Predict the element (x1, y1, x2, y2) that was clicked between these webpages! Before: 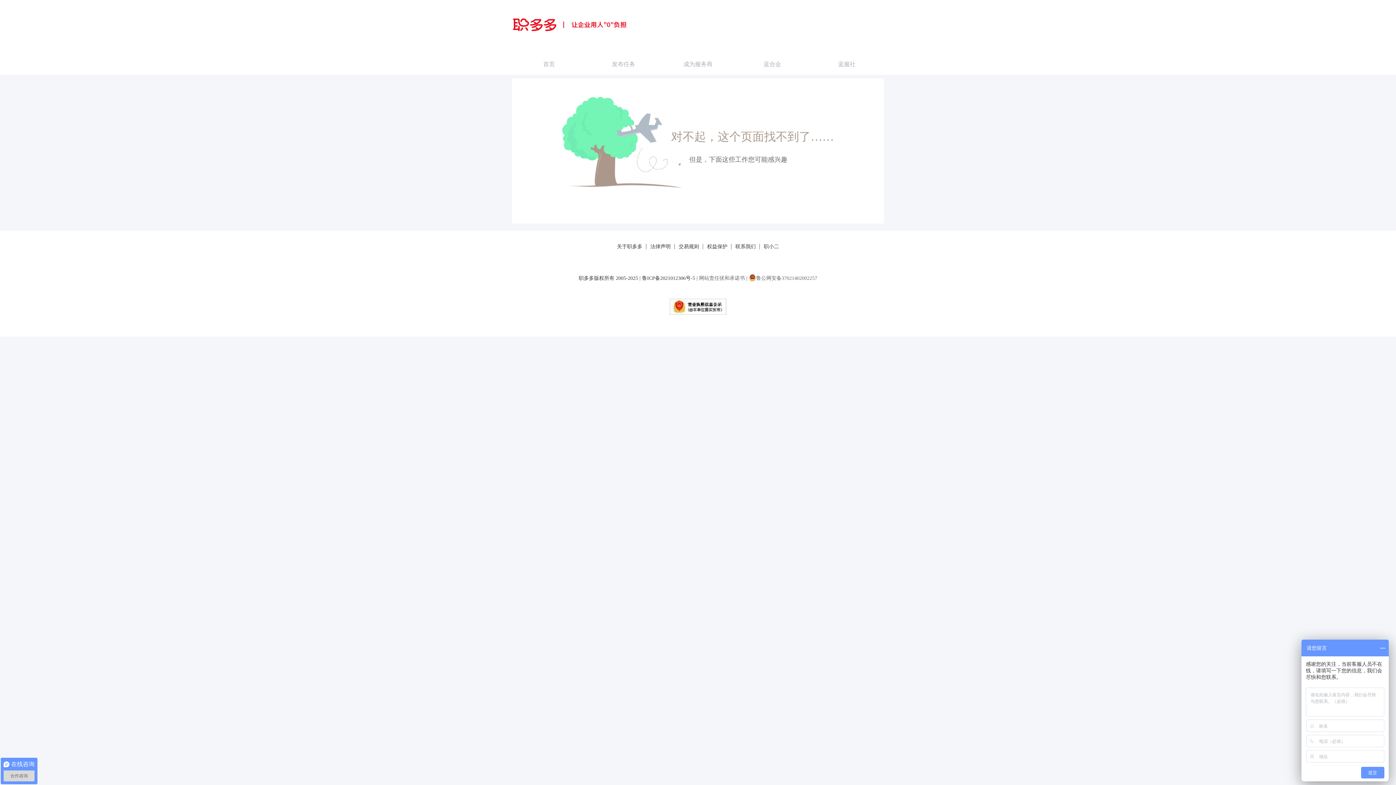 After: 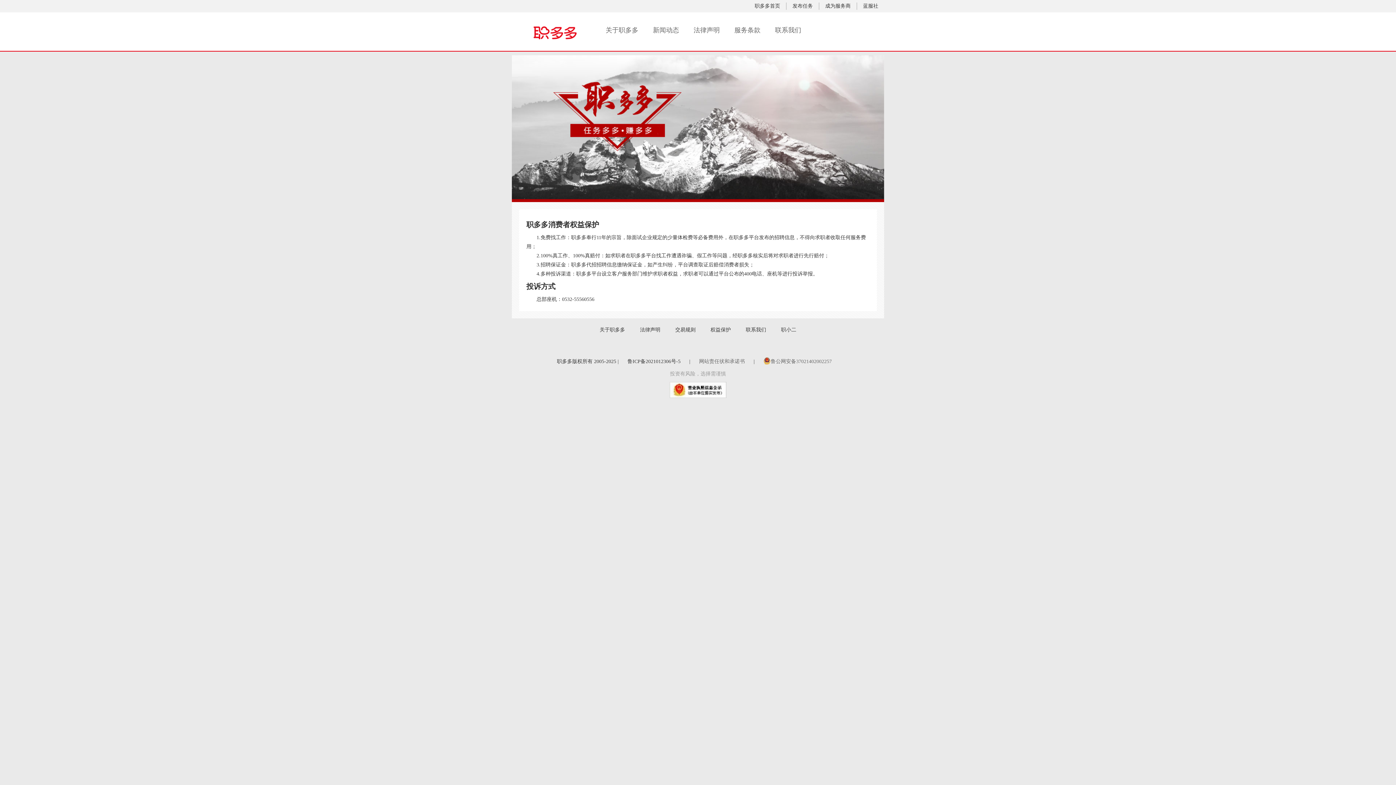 Action: label: 权益保护 bbox: (703, 244, 731, 249)